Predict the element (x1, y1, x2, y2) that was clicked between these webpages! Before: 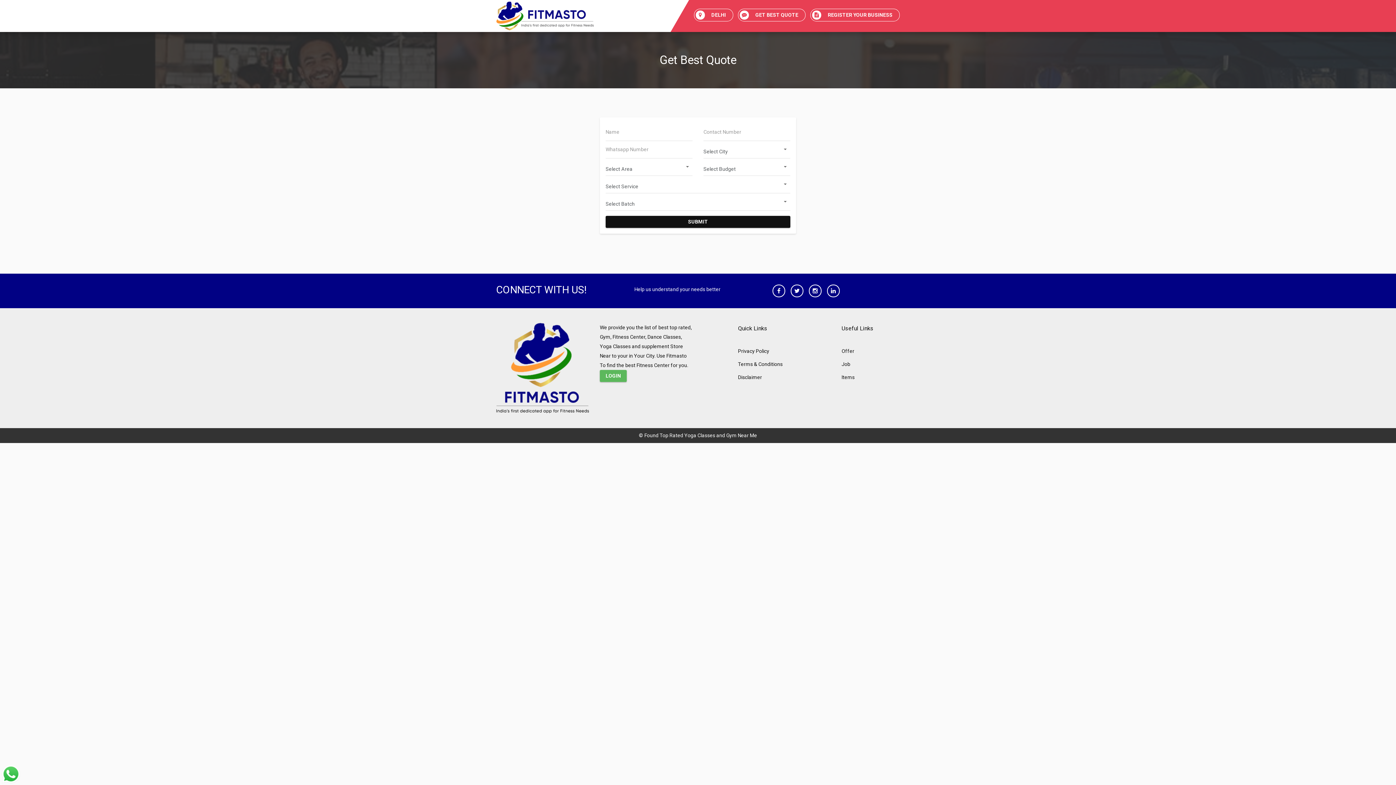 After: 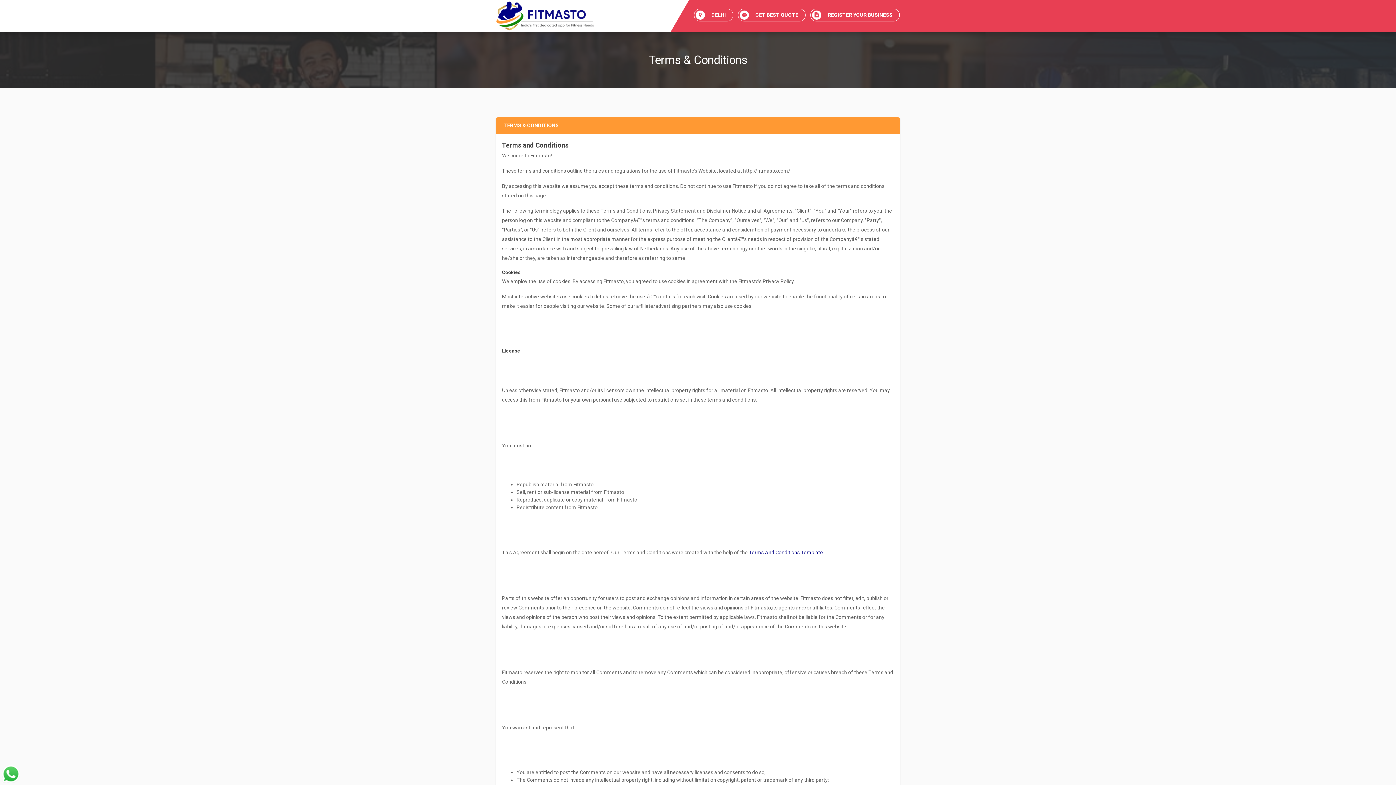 Action: label: Terms & Conditions bbox: (738, 358, 782, 370)